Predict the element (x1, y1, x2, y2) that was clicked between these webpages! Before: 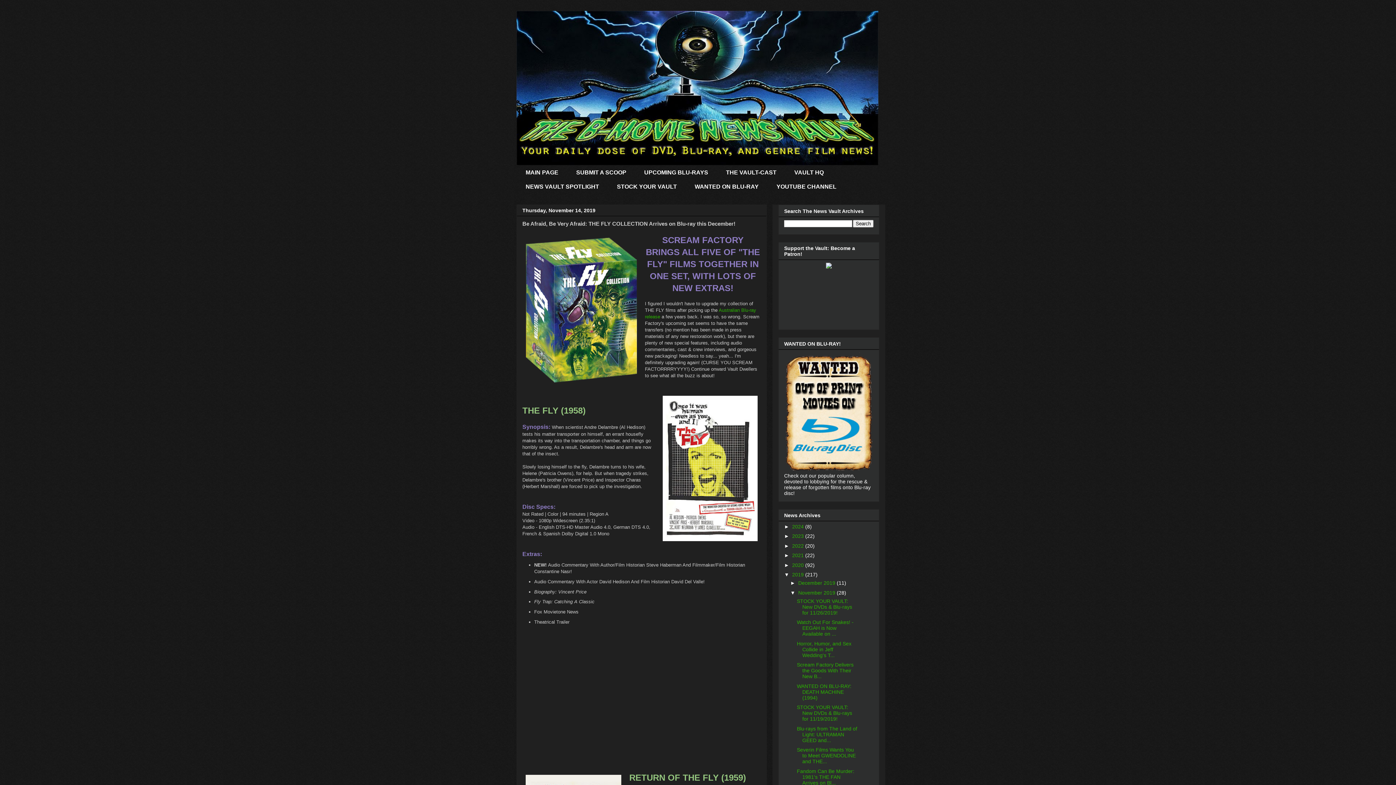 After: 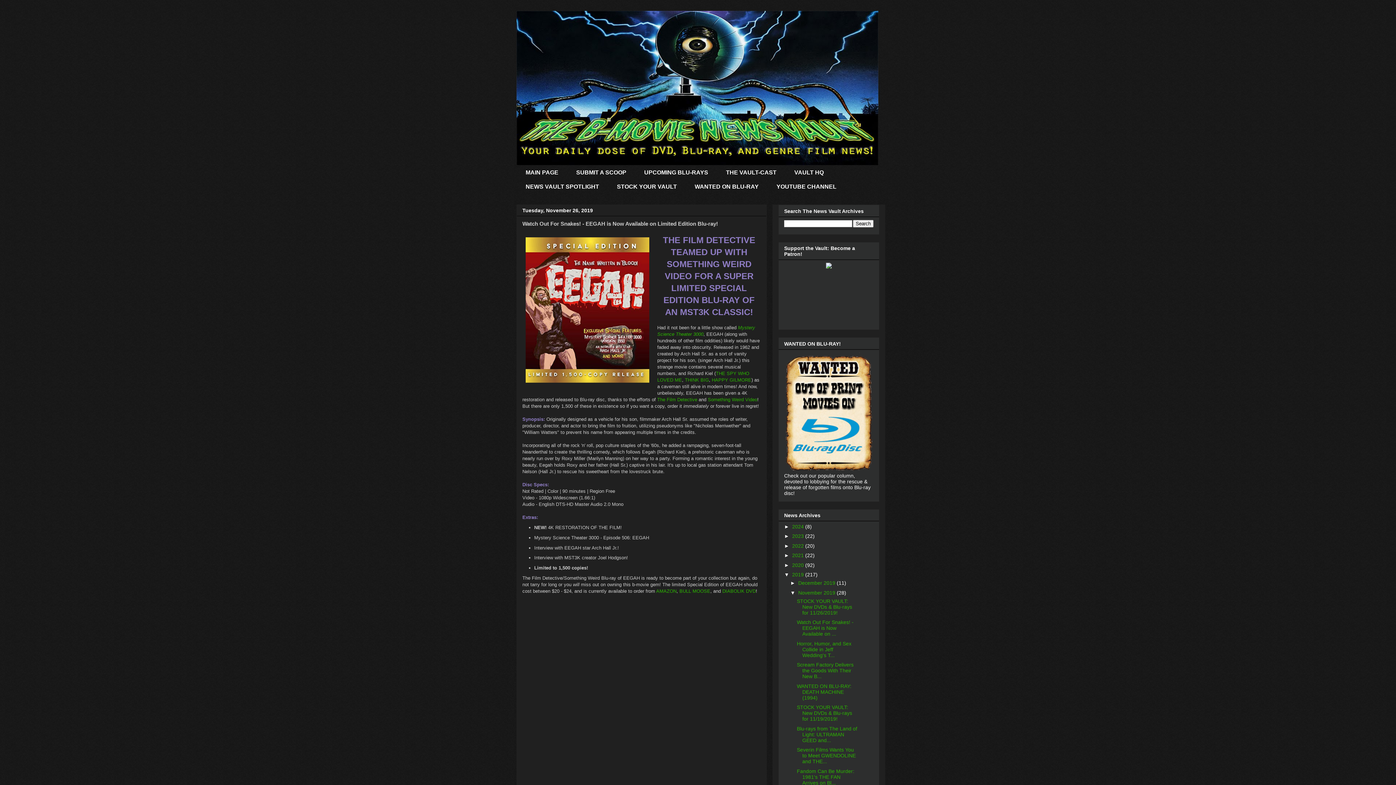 Action: bbox: (797, 619, 853, 637) label: Watch Out For Snakes! - EEGAH is Now Available on ...